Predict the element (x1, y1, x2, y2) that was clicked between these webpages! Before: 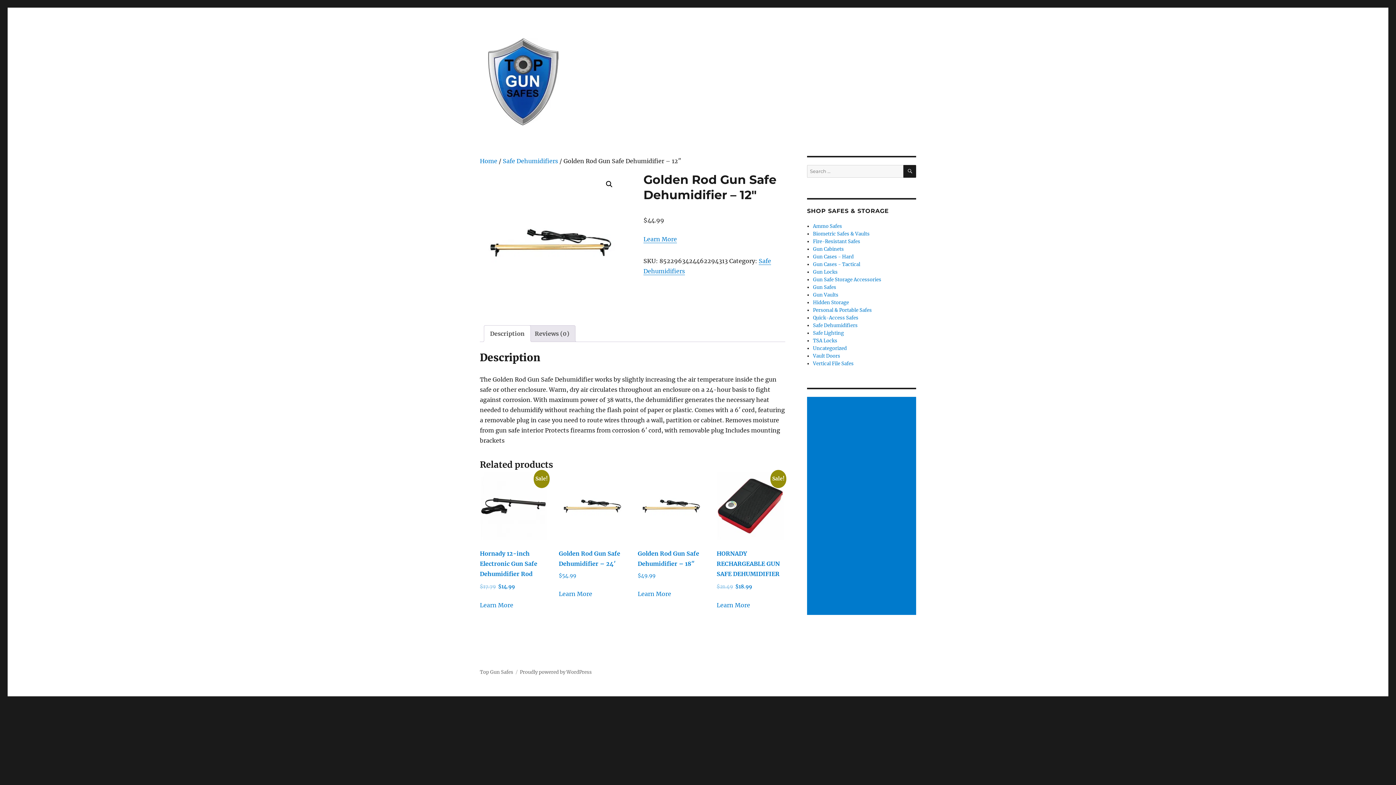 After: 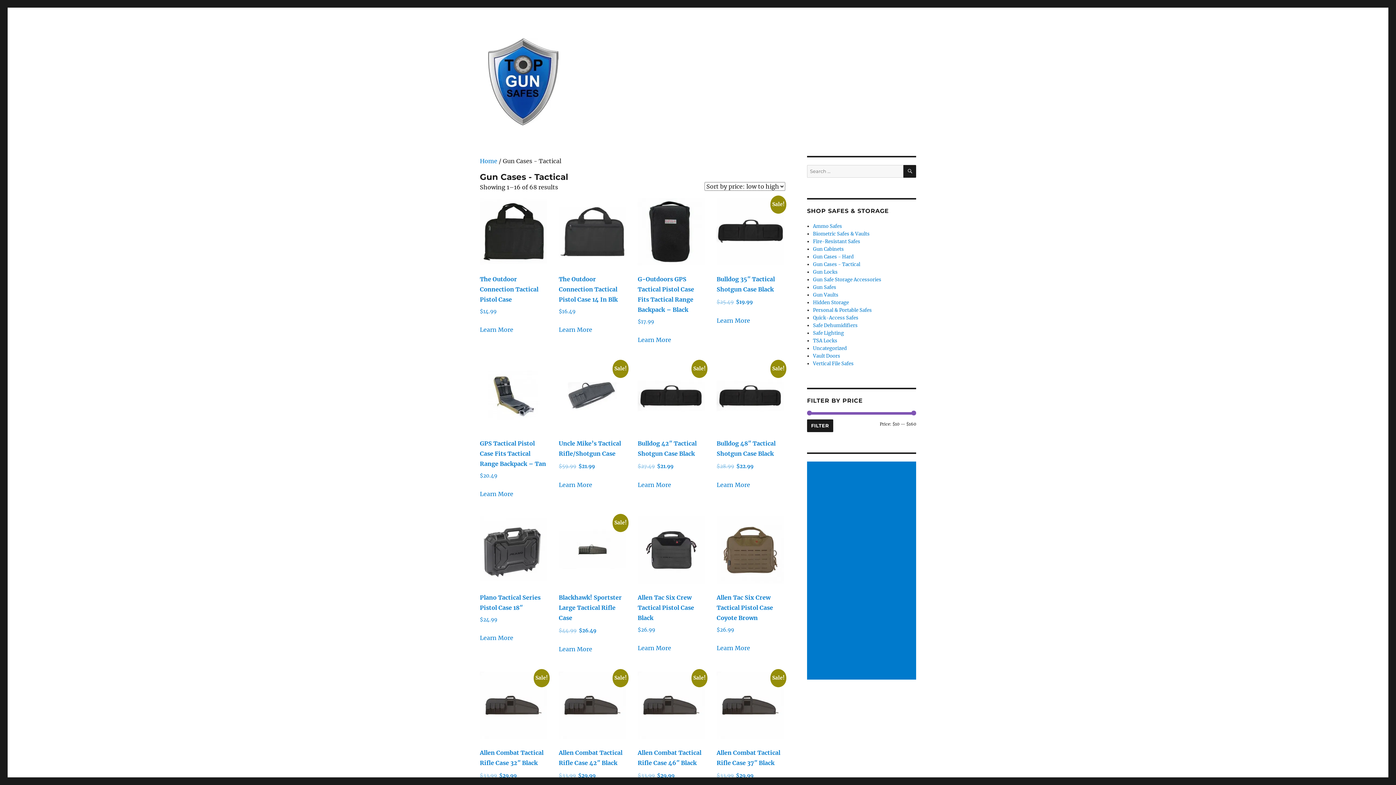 Action: label: Gun Cases - Tactical bbox: (813, 261, 860, 267)